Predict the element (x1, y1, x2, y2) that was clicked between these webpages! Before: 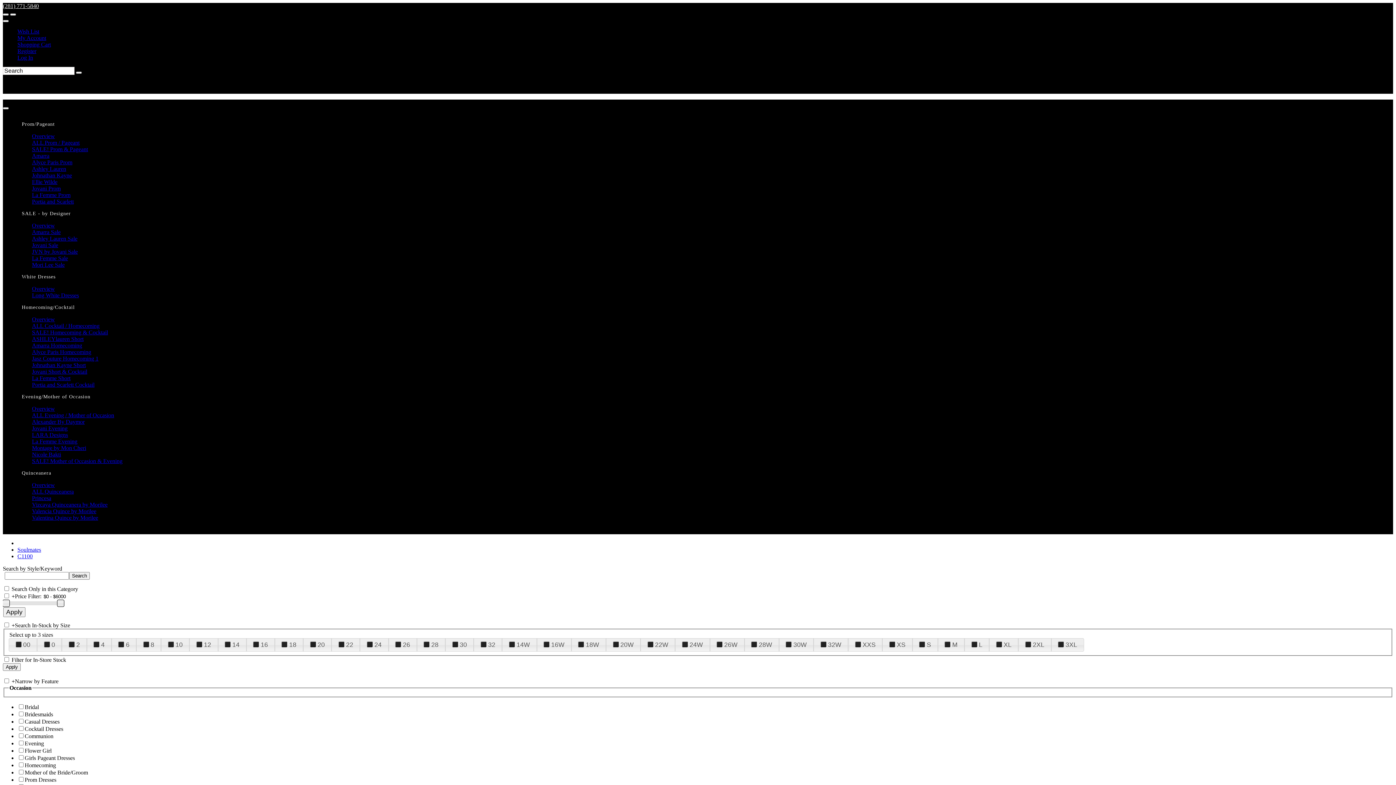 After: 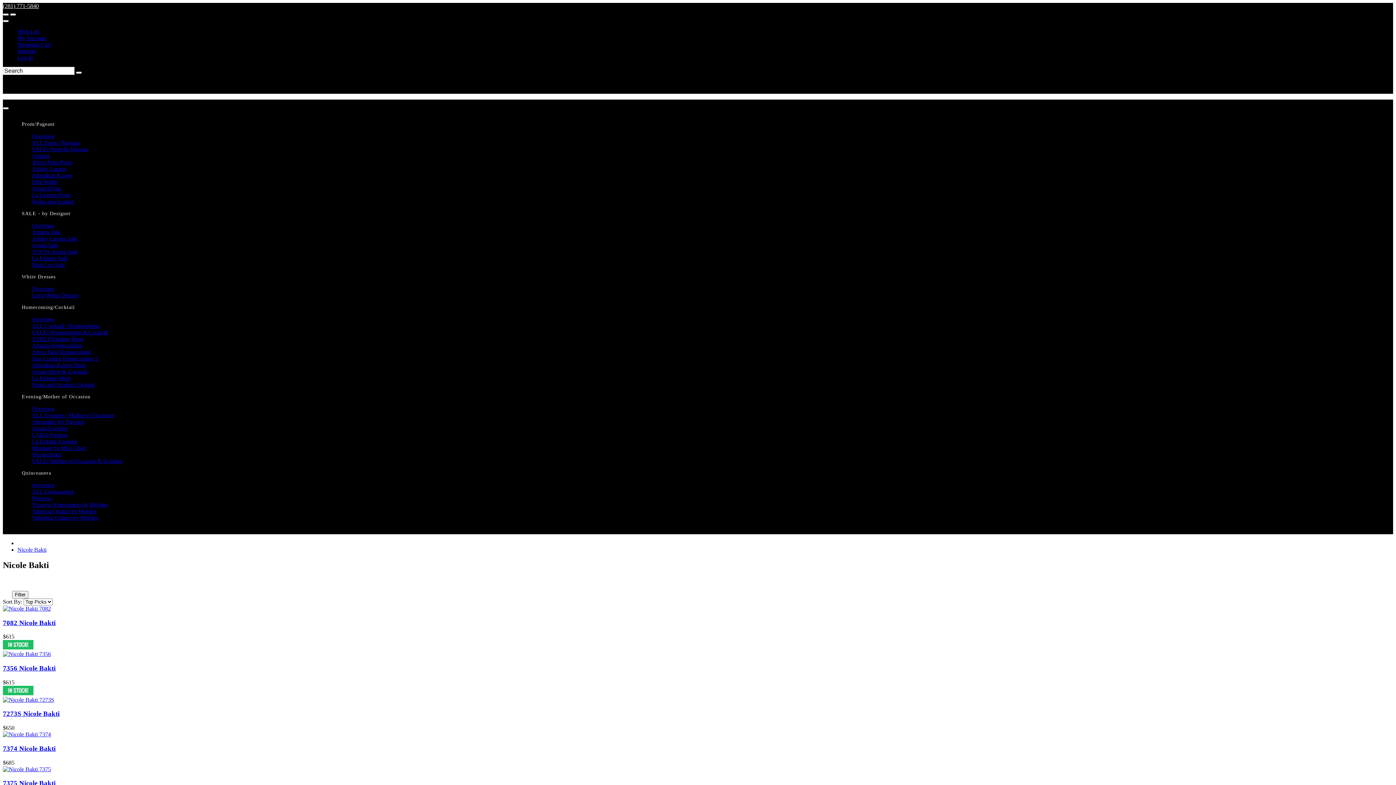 Action: bbox: (32, 451, 61, 457) label: Nicole Bakti